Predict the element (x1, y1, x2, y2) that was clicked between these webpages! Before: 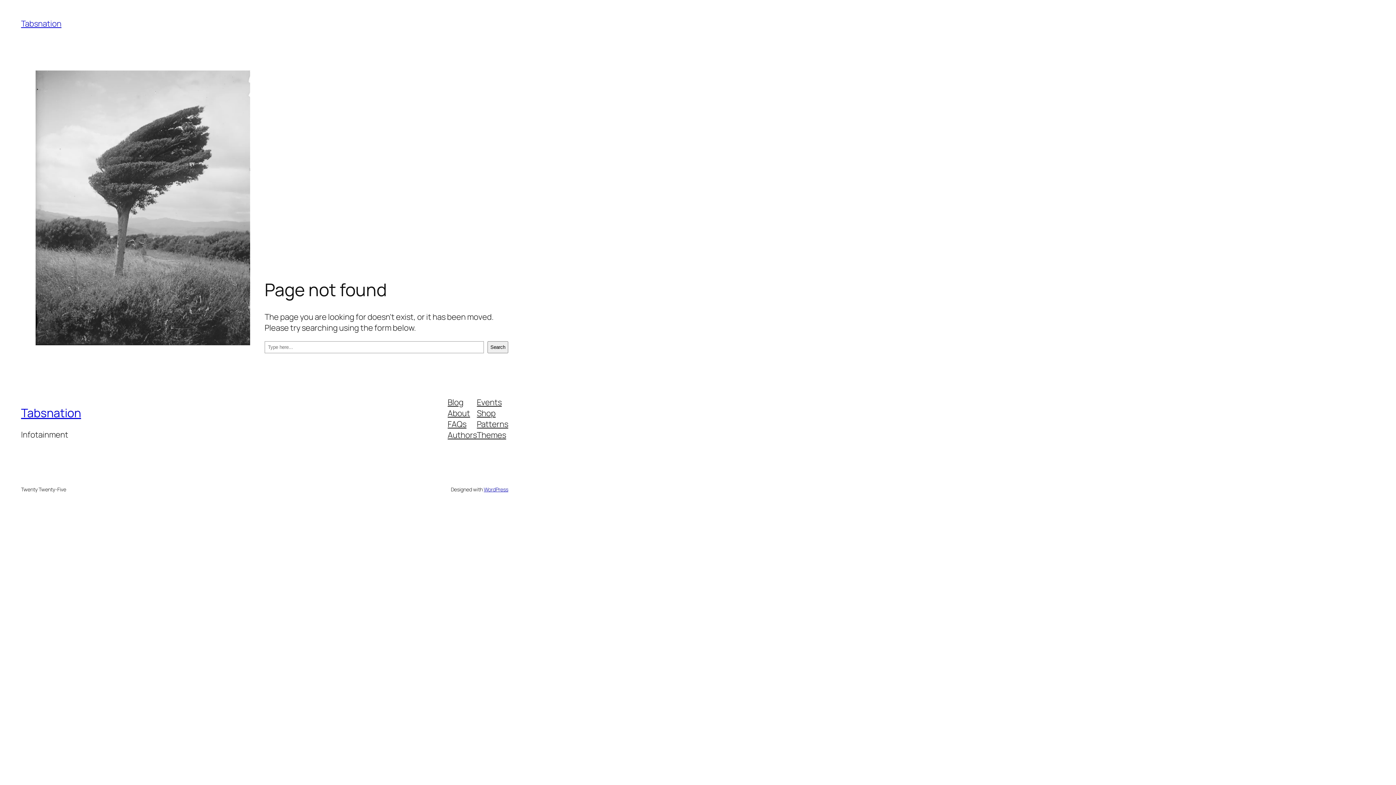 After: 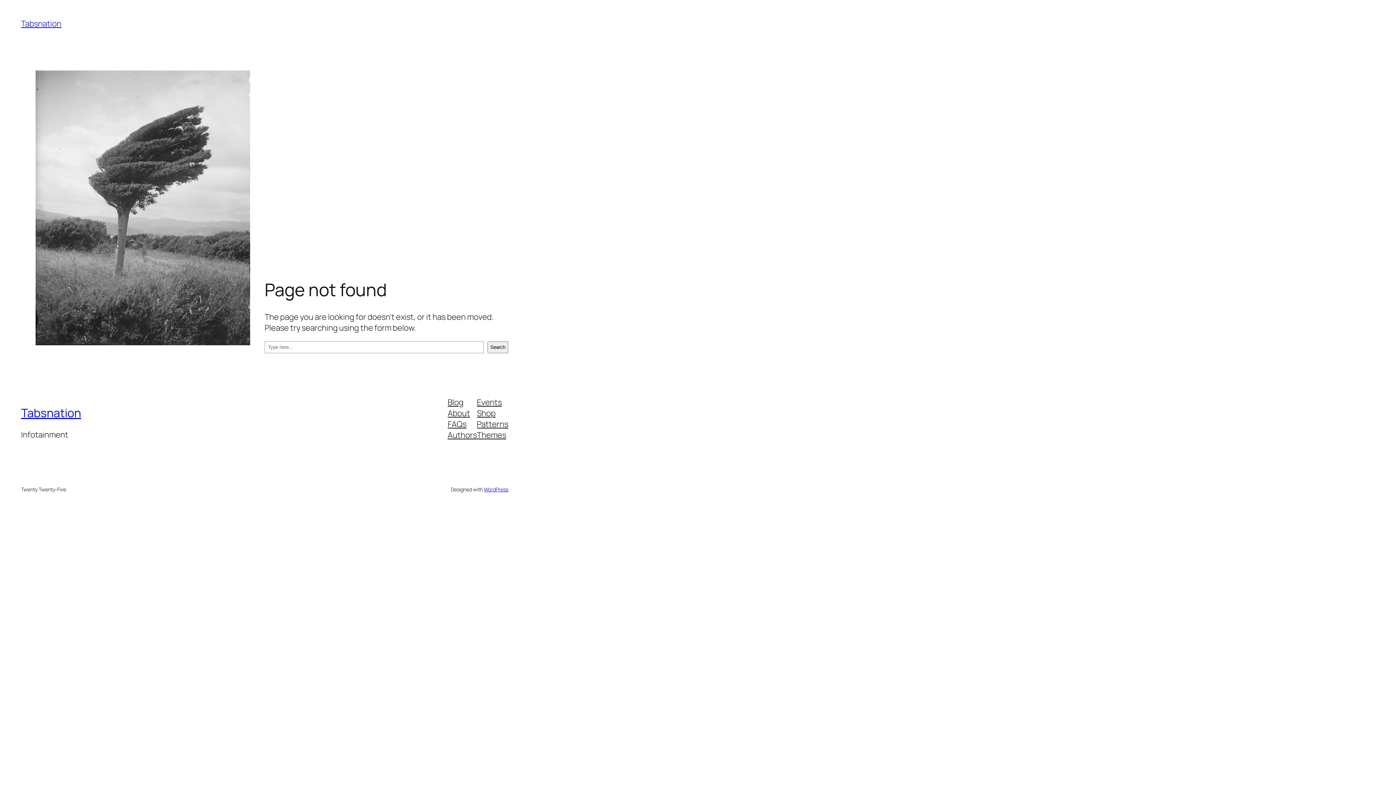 Action: bbox: (477, 407, 495, 418) label: Shop